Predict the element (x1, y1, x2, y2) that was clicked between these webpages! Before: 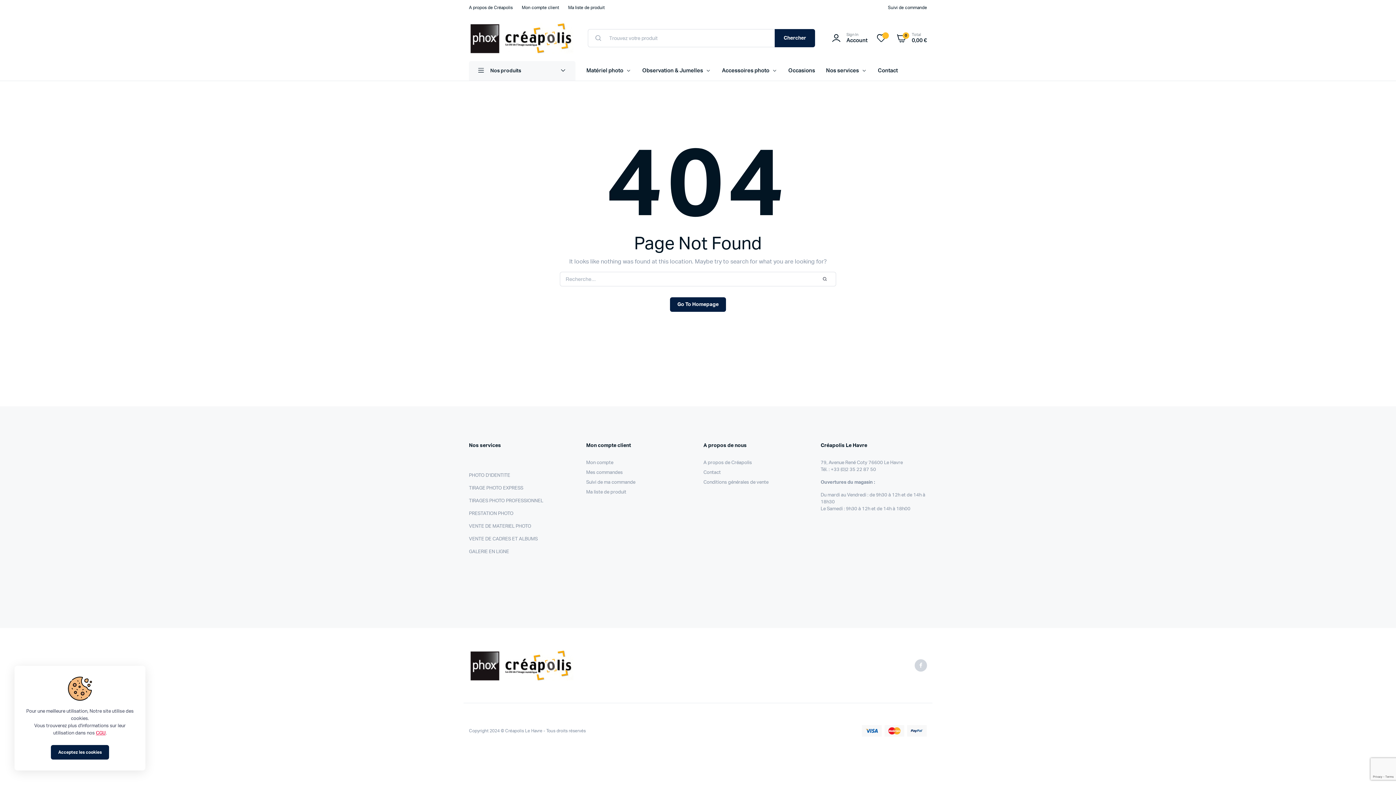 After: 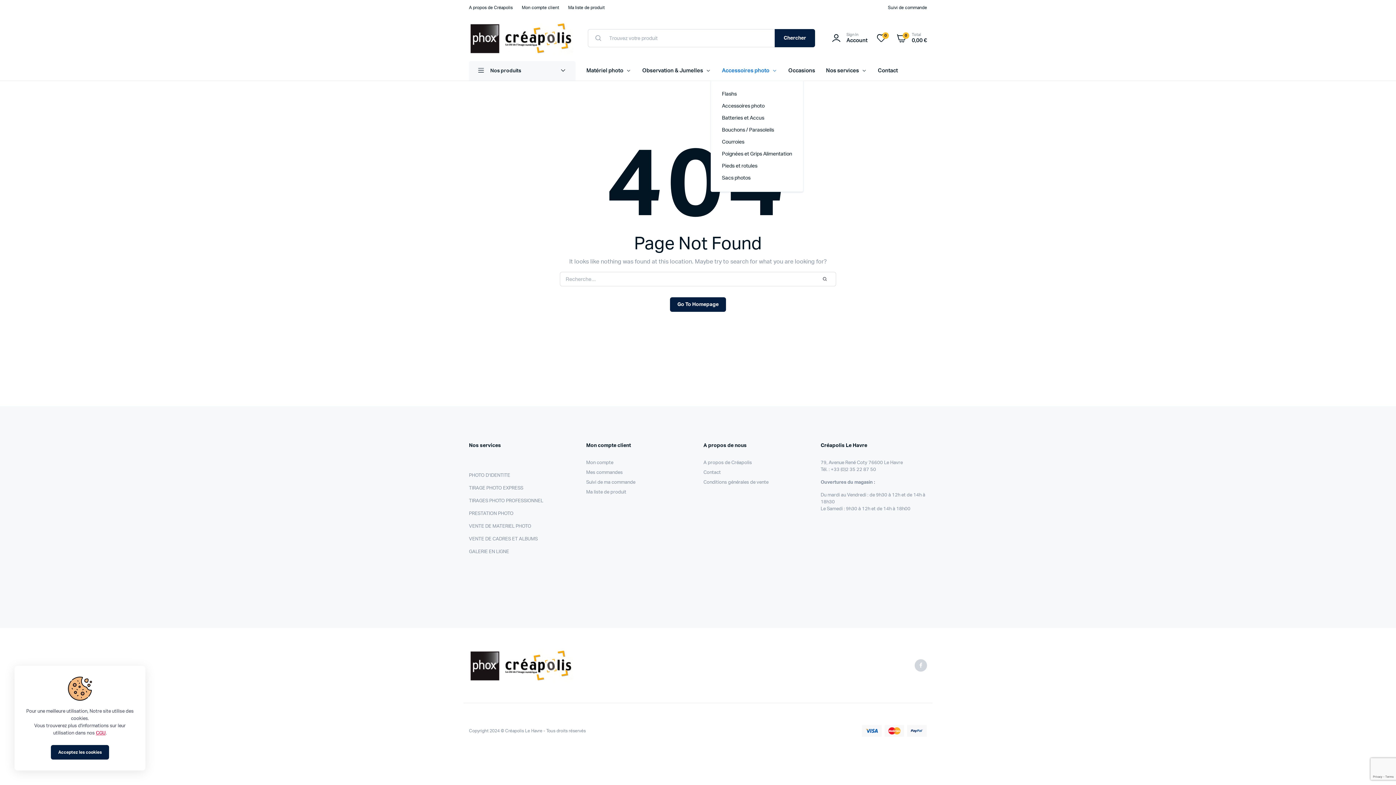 Action: label: Accessoires photo bbox: (718, 61, 781, 80)